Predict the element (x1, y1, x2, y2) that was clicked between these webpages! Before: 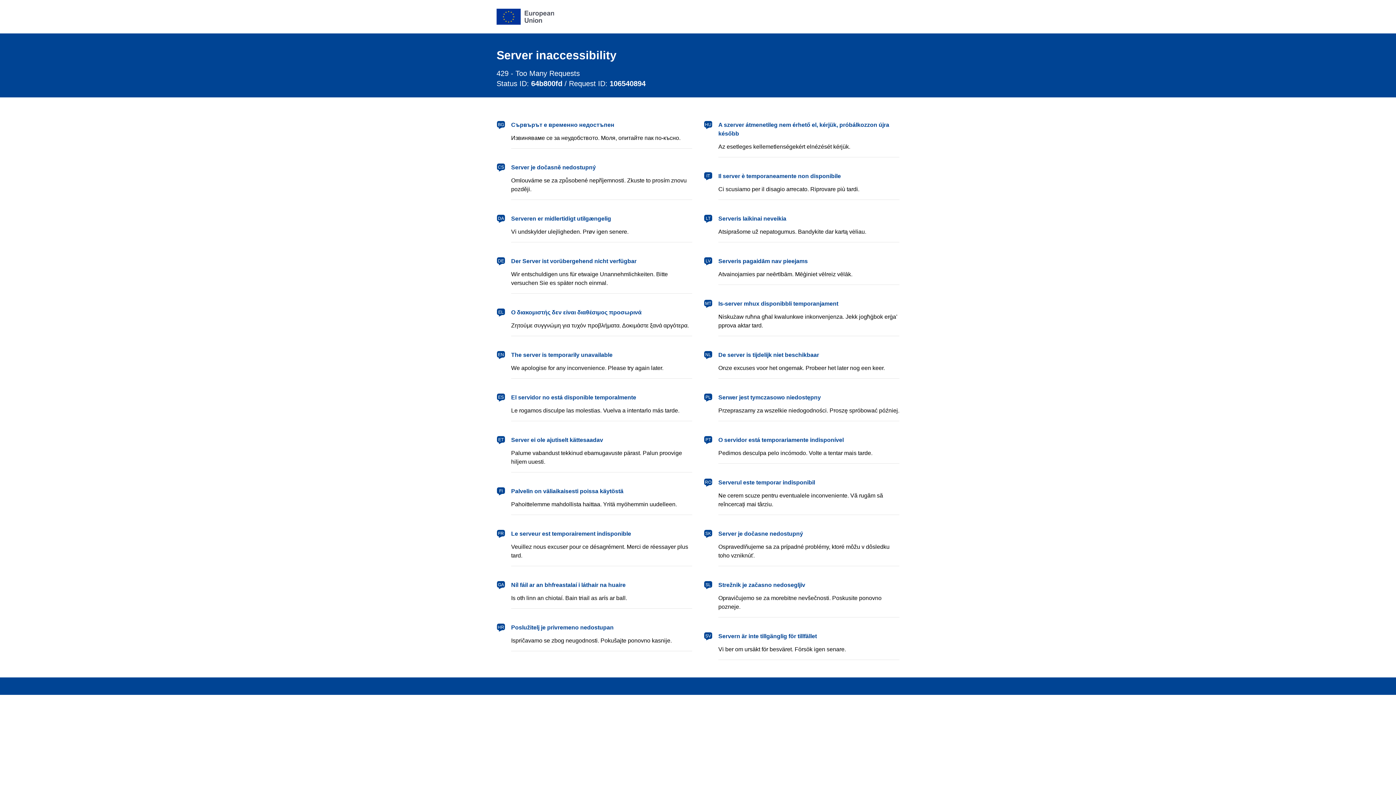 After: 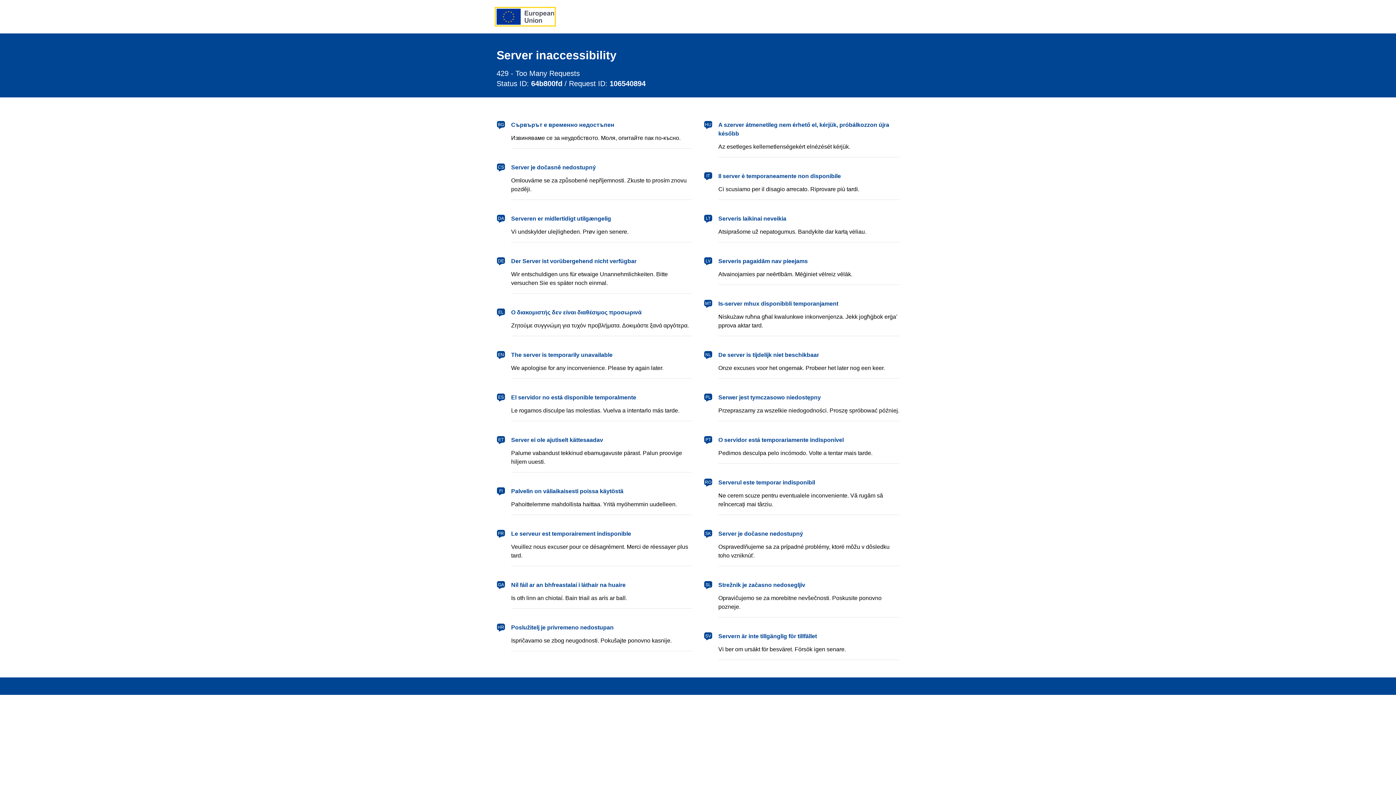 Action: label: European Union bbox: (496, 8, 554, 24)